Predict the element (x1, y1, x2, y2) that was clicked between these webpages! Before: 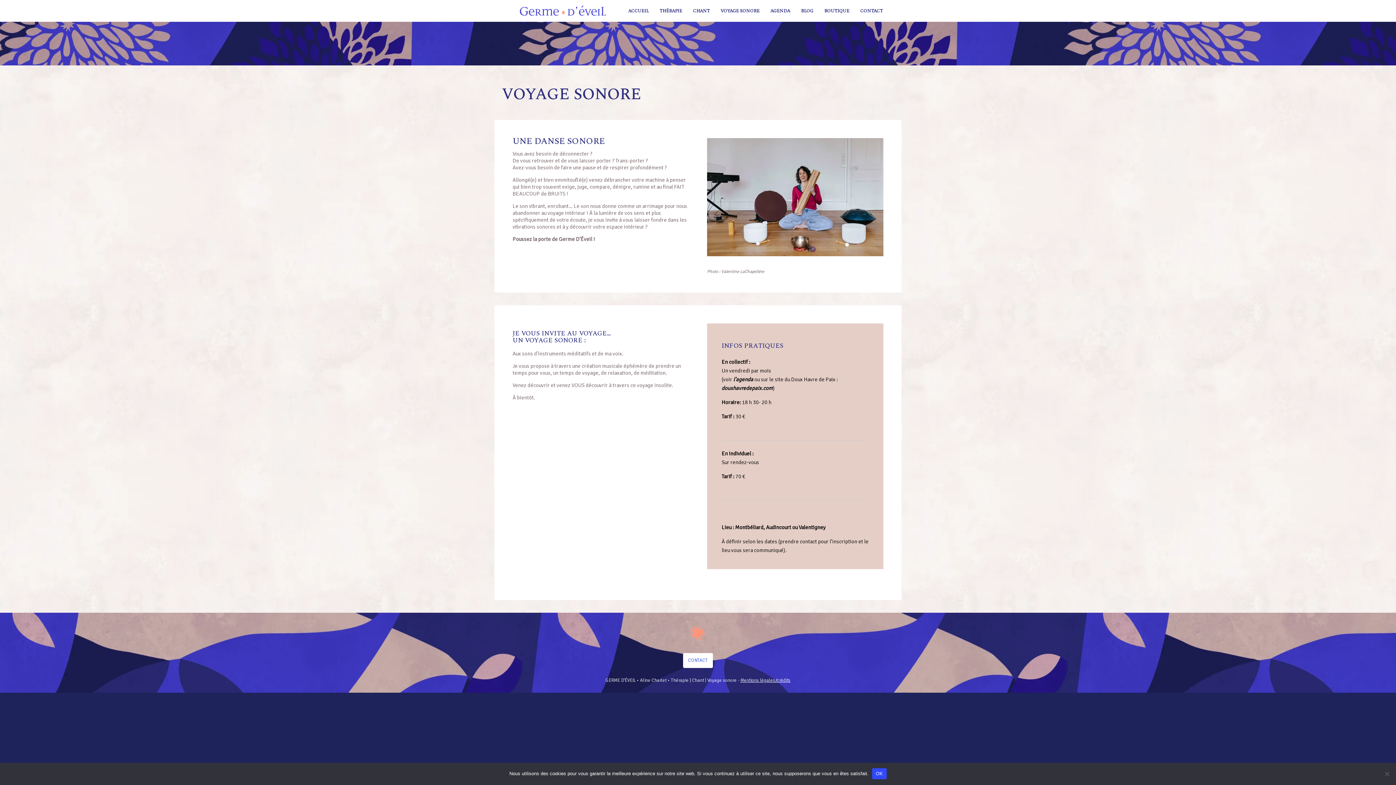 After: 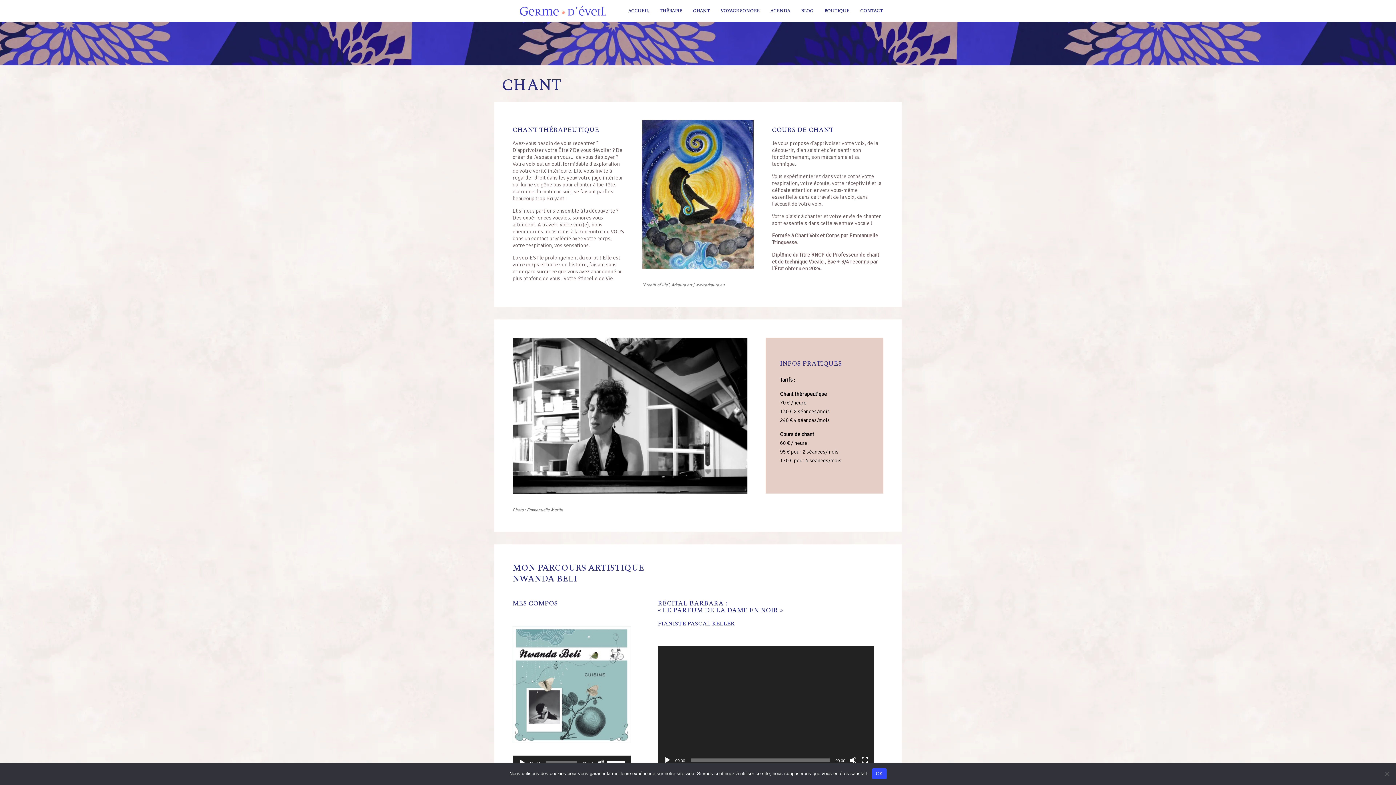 Action: label: CHANT bbox: (687, 1, 715, 20)